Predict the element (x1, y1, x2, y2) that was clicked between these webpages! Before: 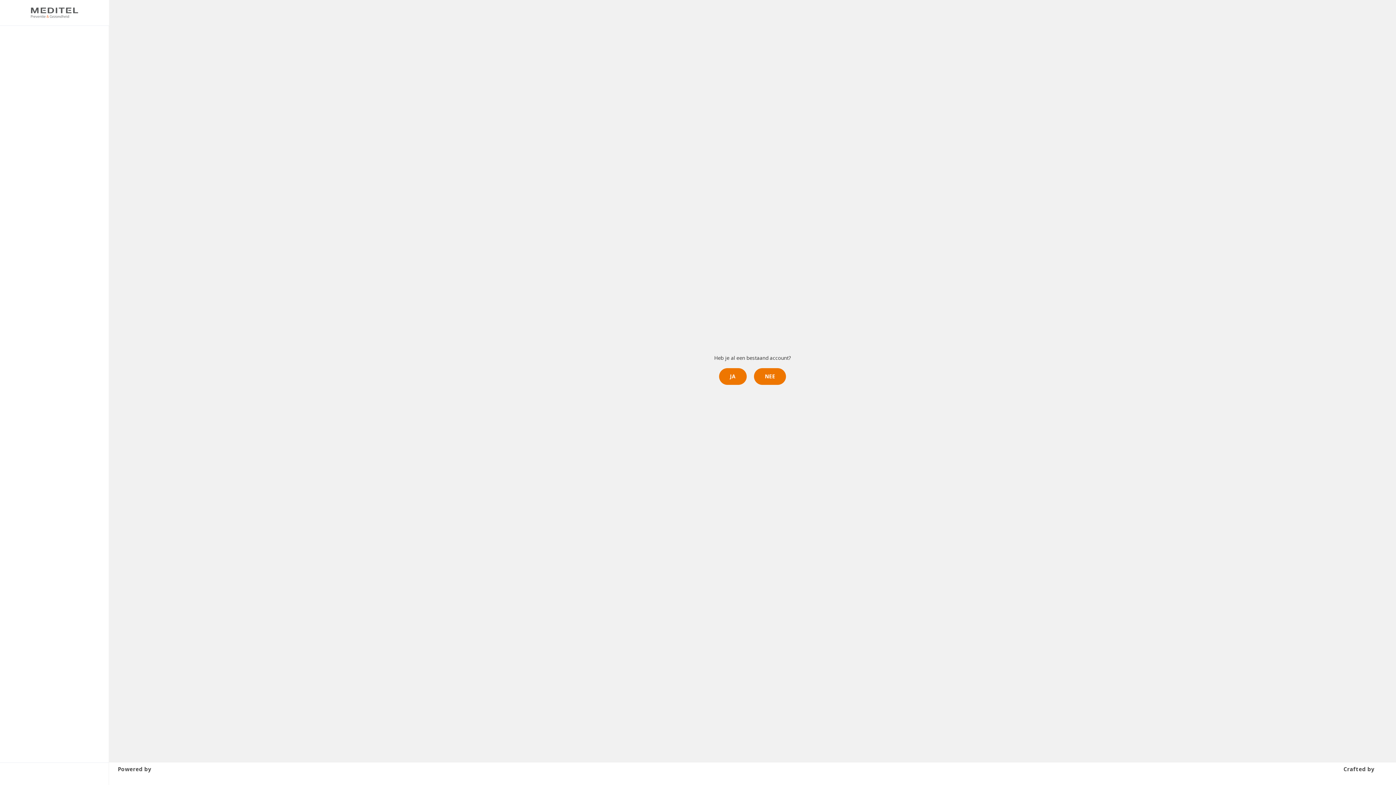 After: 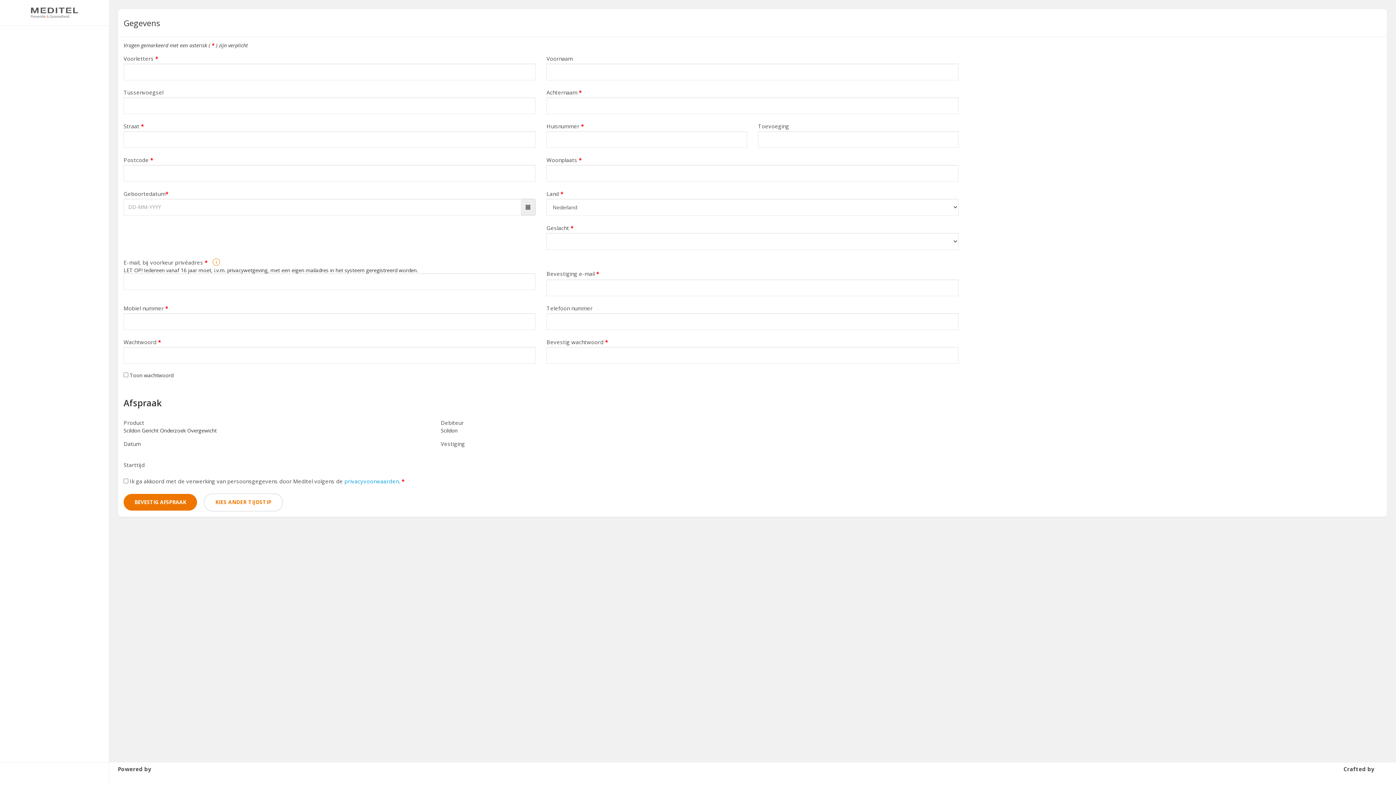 Action: label: NEE bbox: (754, 368, 786, 385)